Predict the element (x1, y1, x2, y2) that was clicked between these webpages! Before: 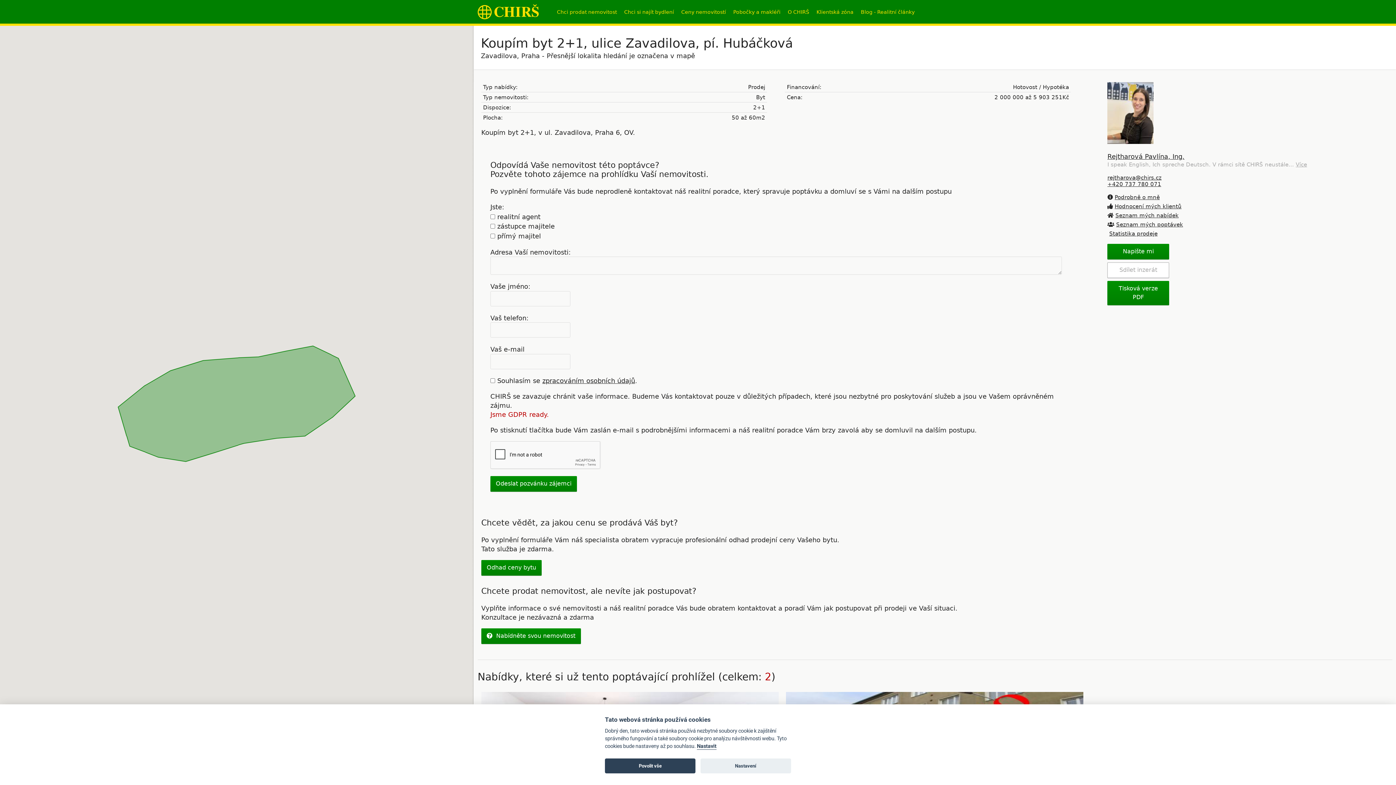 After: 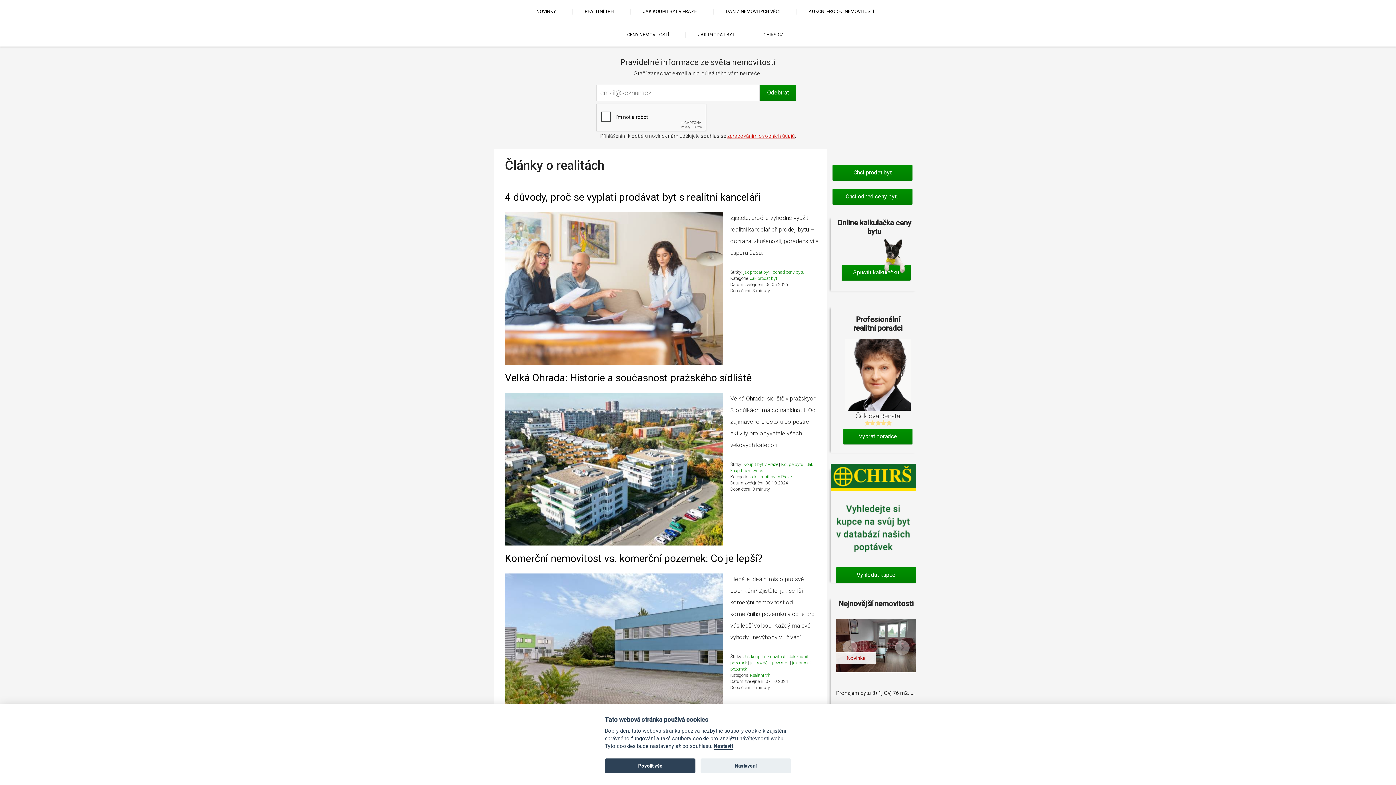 Action: label: Blog - Realitní články bbox: (861, 9, 914, 14)